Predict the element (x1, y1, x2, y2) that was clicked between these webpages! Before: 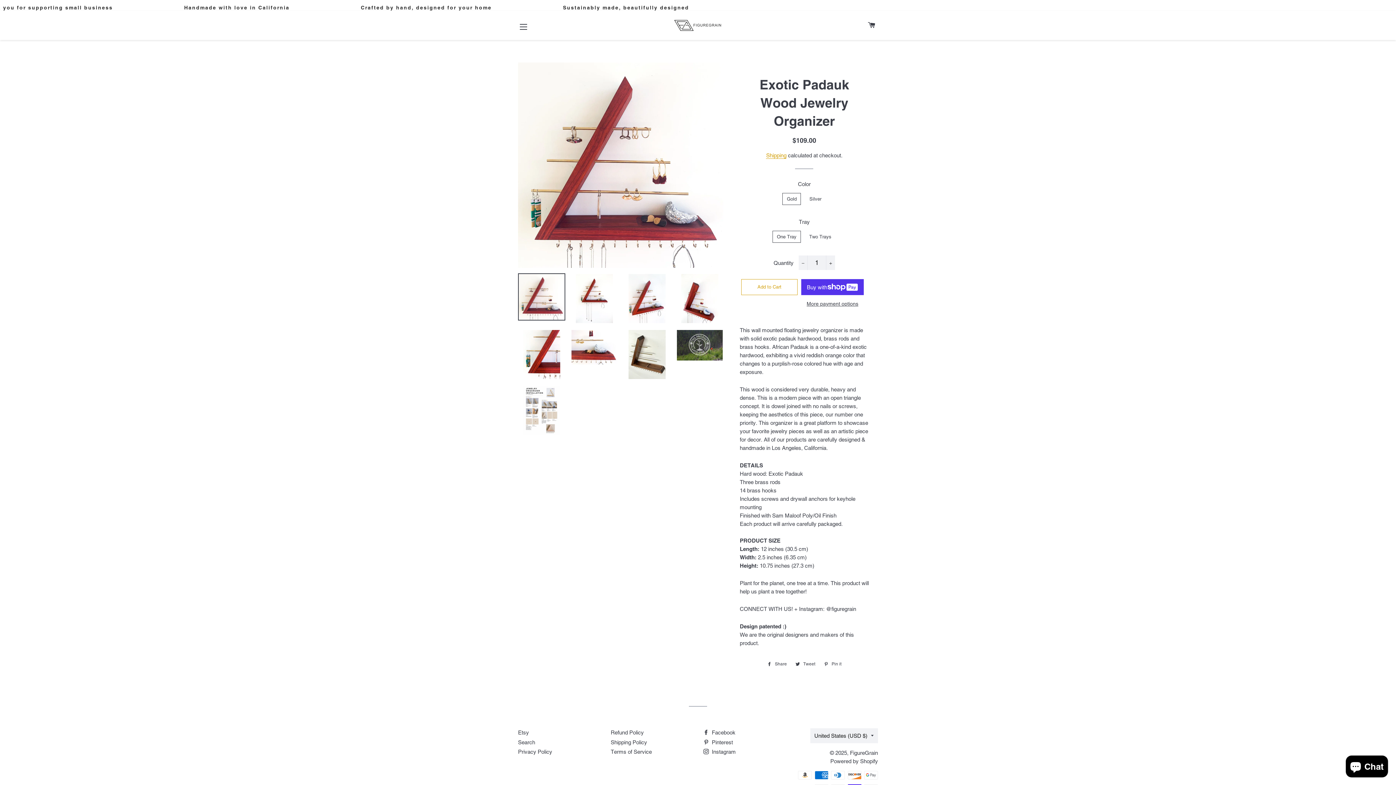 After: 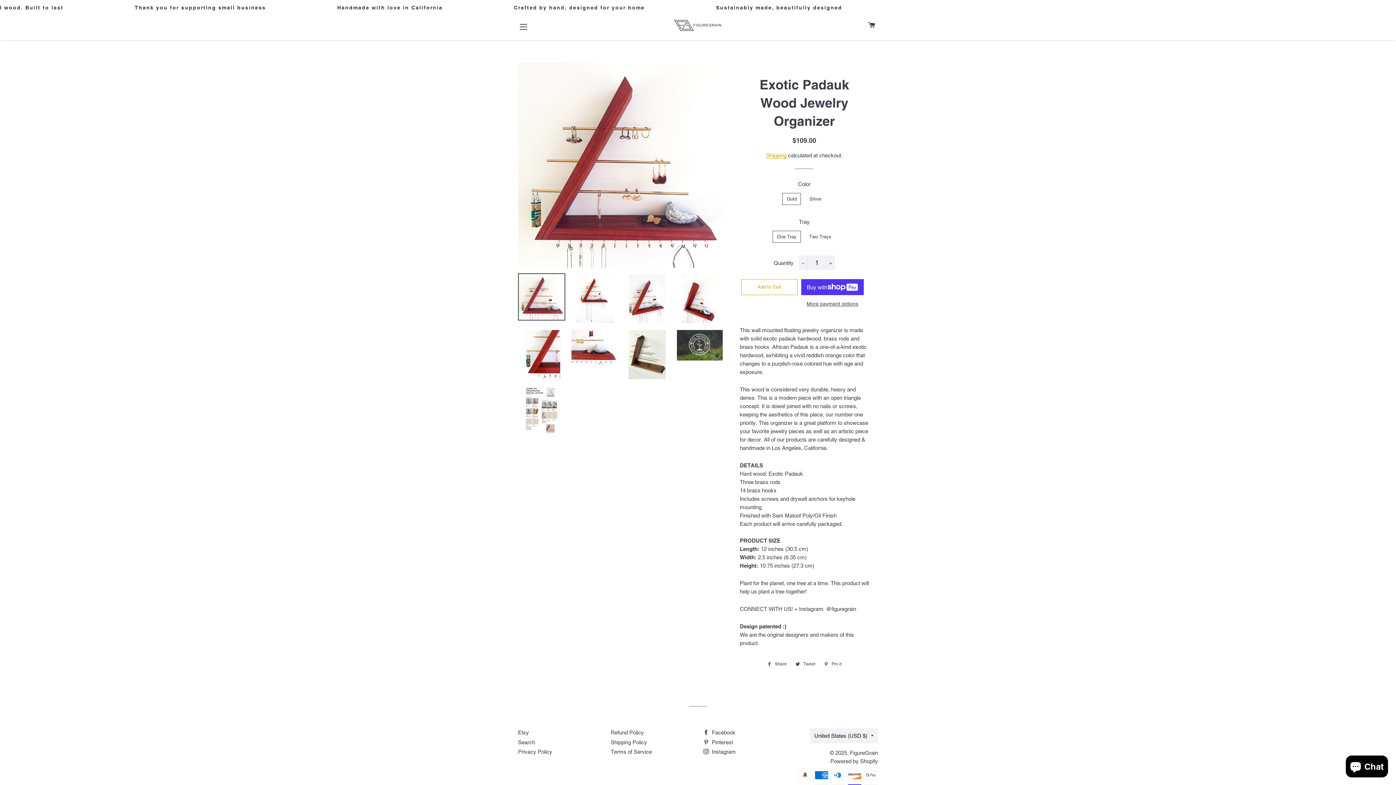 Action: bbox: (820, 660, 845, 668) label:  Pin it
Pin on Pinterest